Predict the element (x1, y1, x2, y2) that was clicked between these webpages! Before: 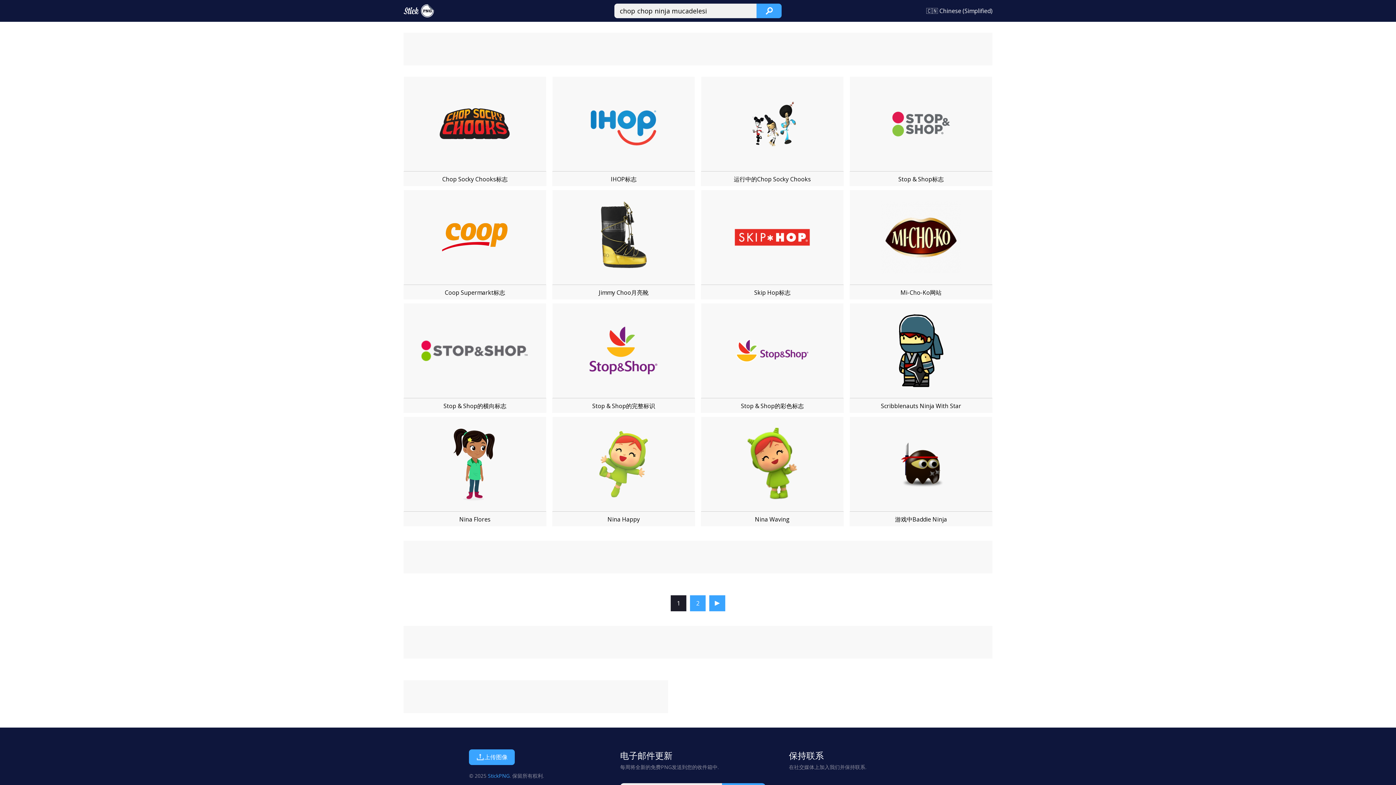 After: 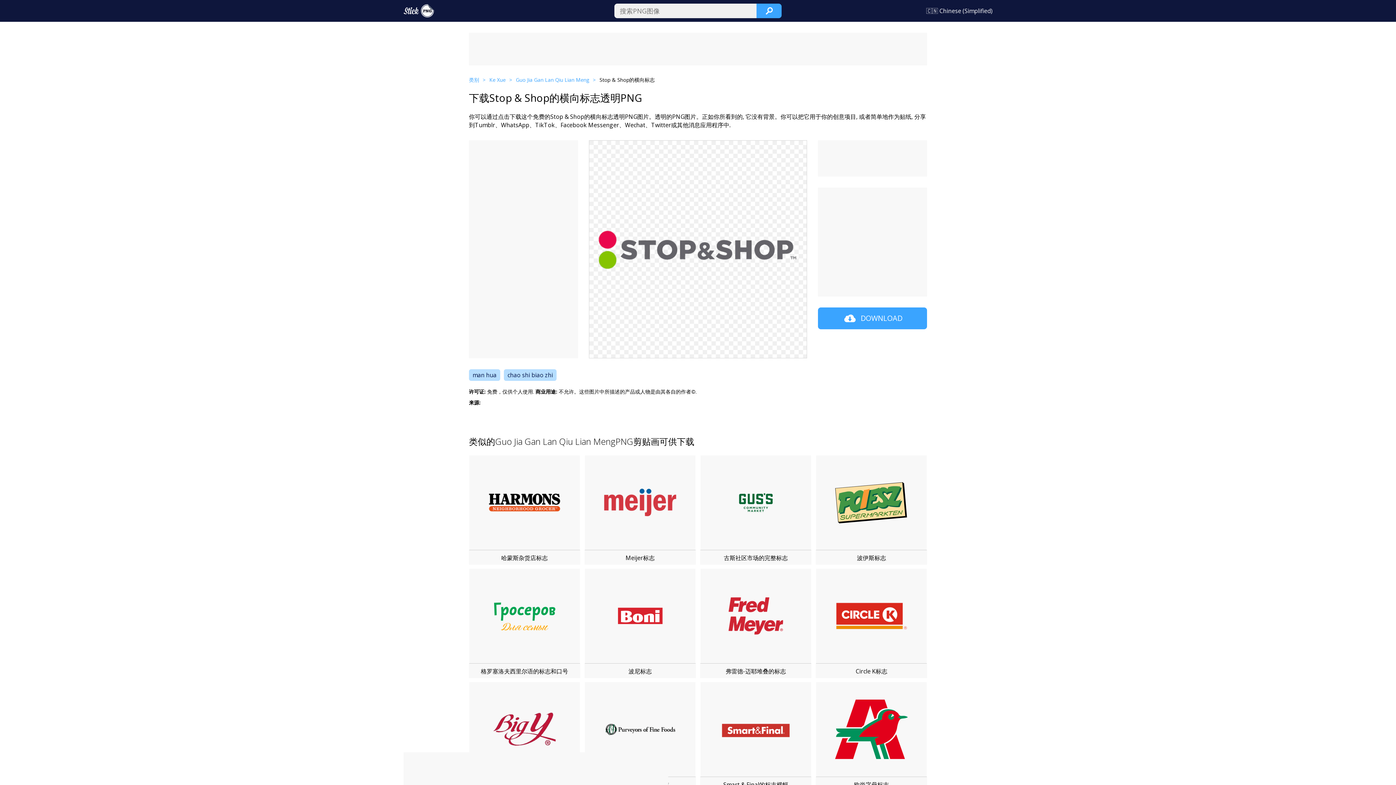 Action: bbox: (403, 303, 546, 398)